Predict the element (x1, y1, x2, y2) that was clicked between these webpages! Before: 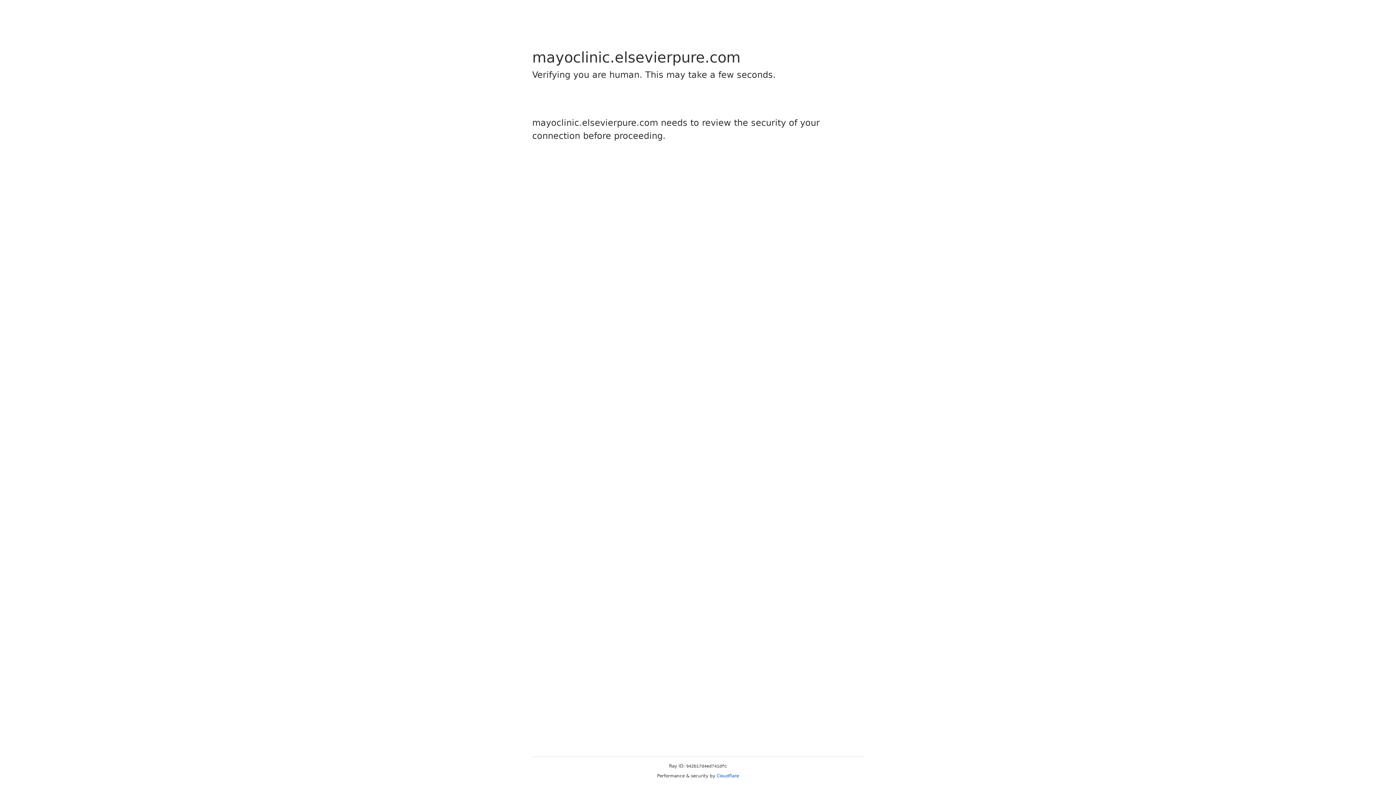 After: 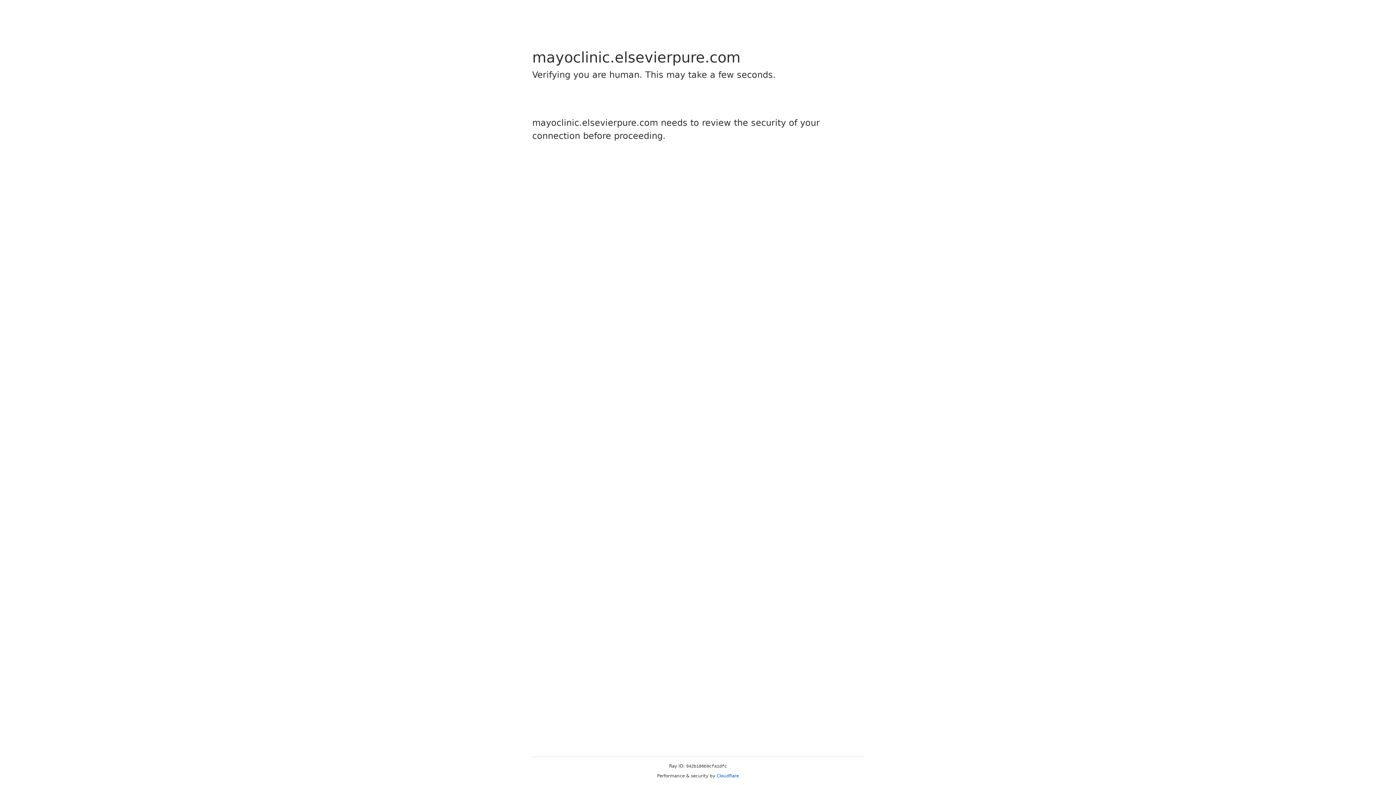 Action: label: Cloudflare bbox: (716, 773, 739, 778)